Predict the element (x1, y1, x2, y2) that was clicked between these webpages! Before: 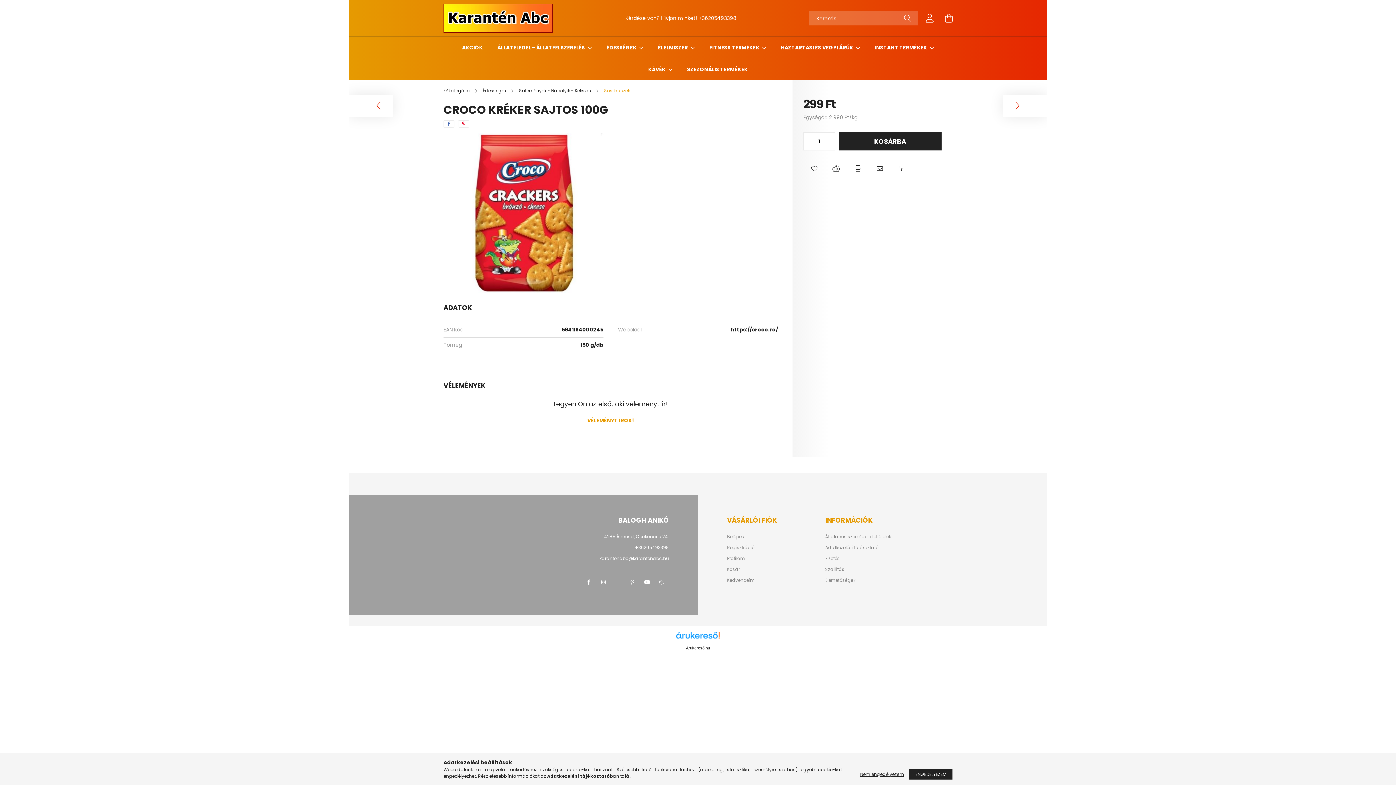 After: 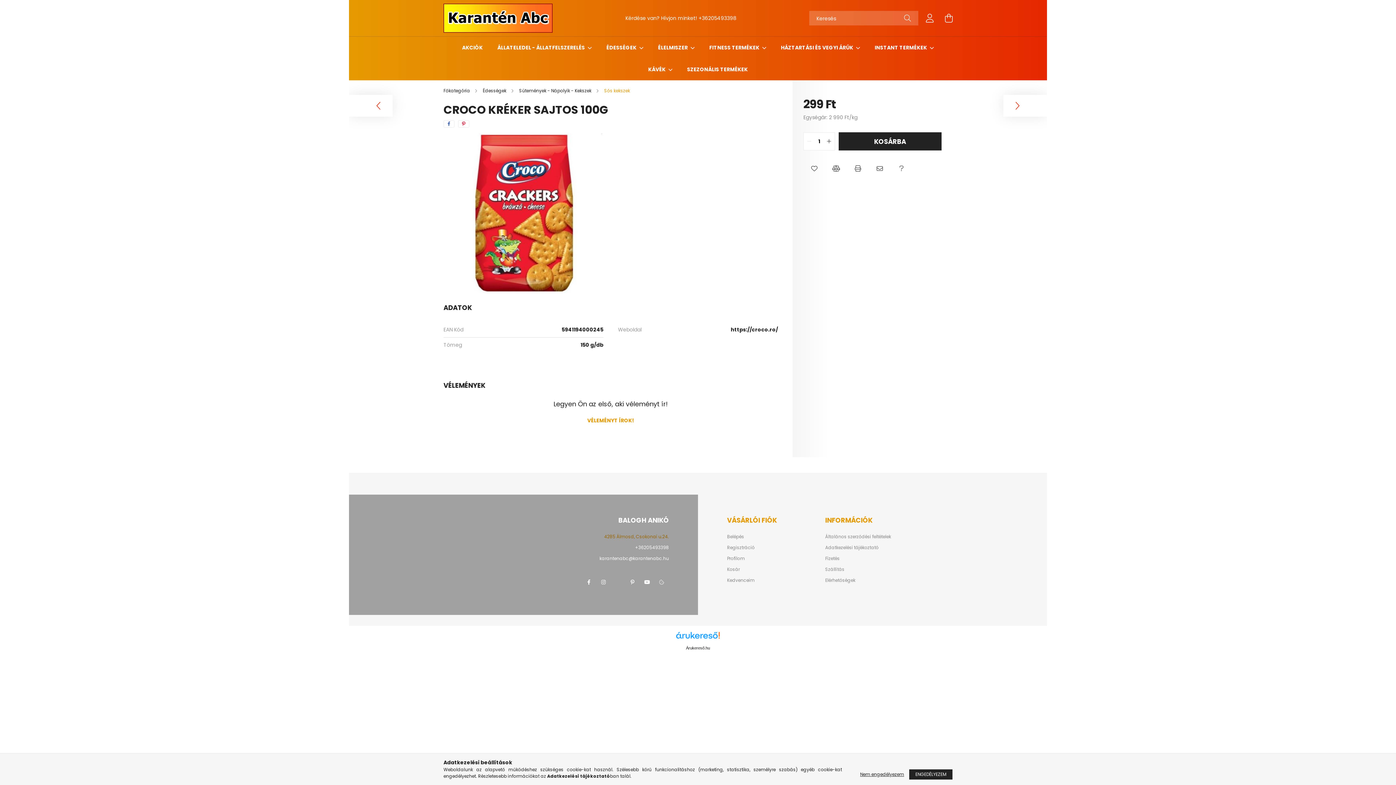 Action: bbox: (604, 533, 669, 540) label: 4285 Álmosd, Csokonai u.24.